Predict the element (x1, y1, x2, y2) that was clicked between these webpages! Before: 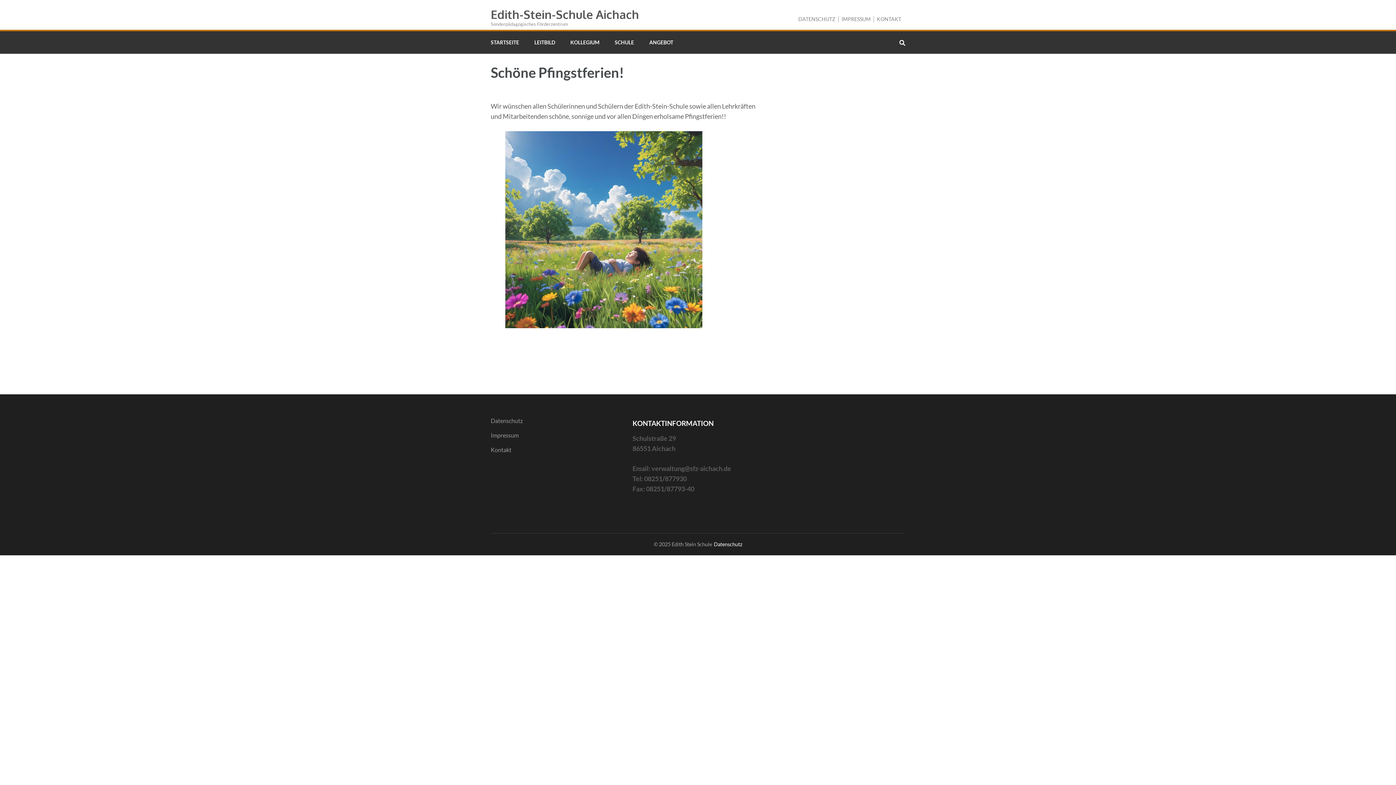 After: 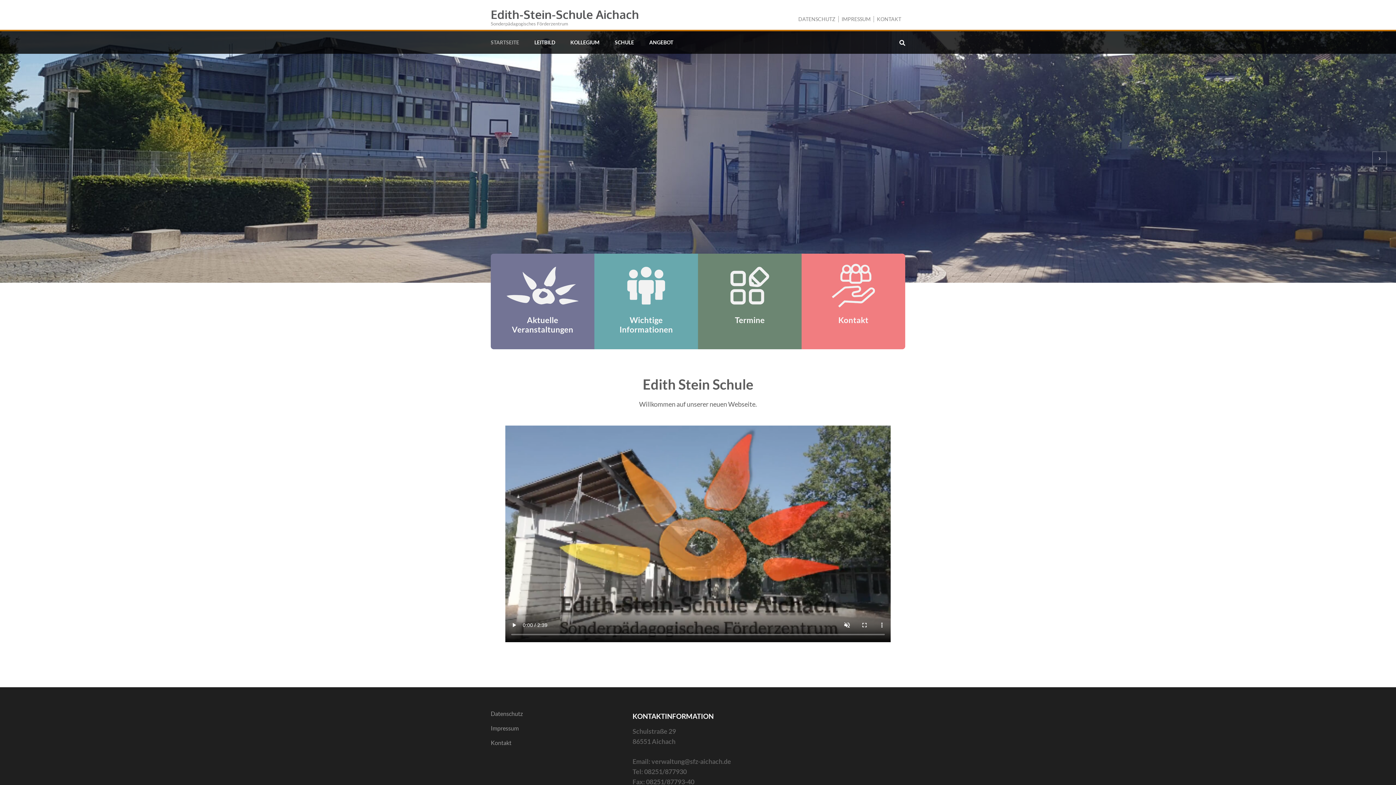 Action: label: Edith-Stein-Schule Aichach bbox: (490, 6, 639, 21)